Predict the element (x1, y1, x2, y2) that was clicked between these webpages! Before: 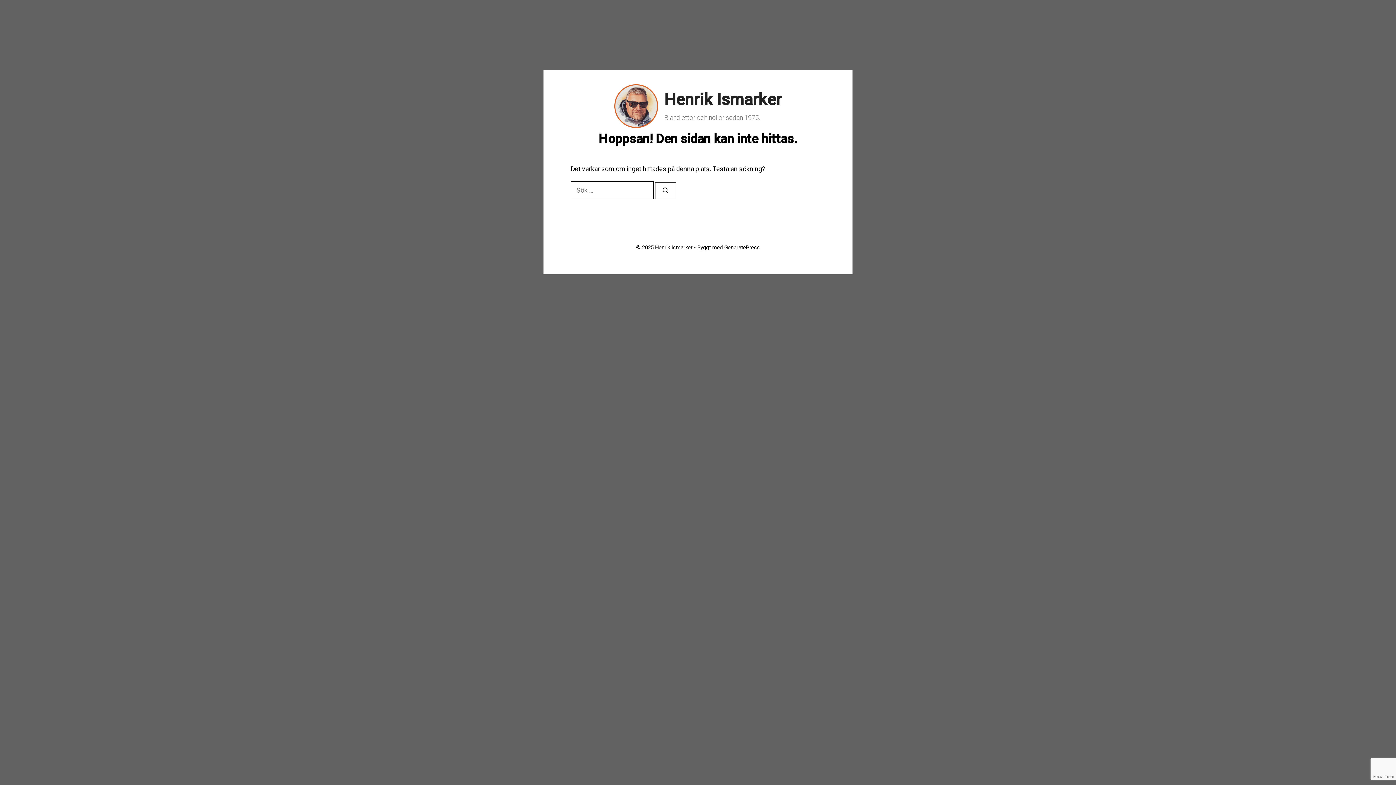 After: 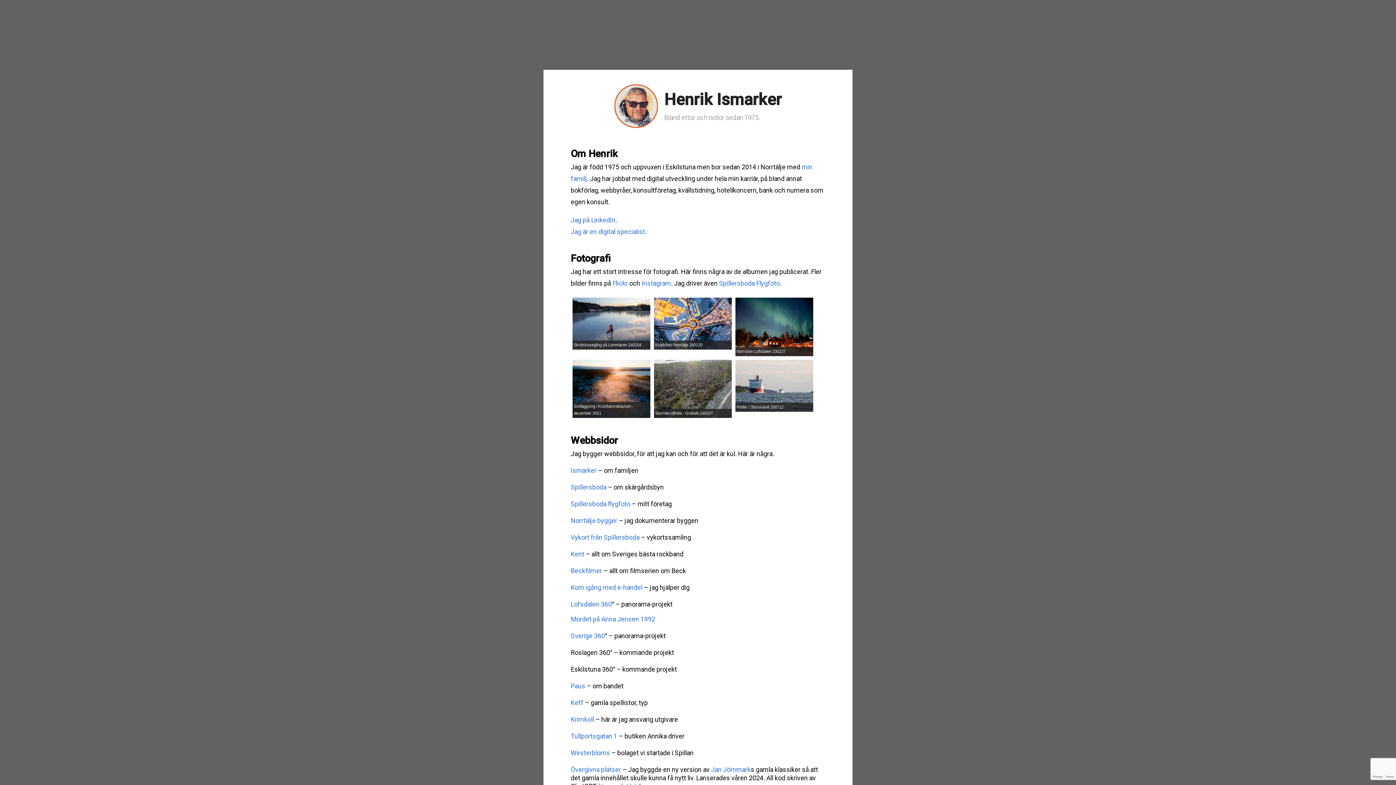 Action: bbox: (614, 101, 658, 109)